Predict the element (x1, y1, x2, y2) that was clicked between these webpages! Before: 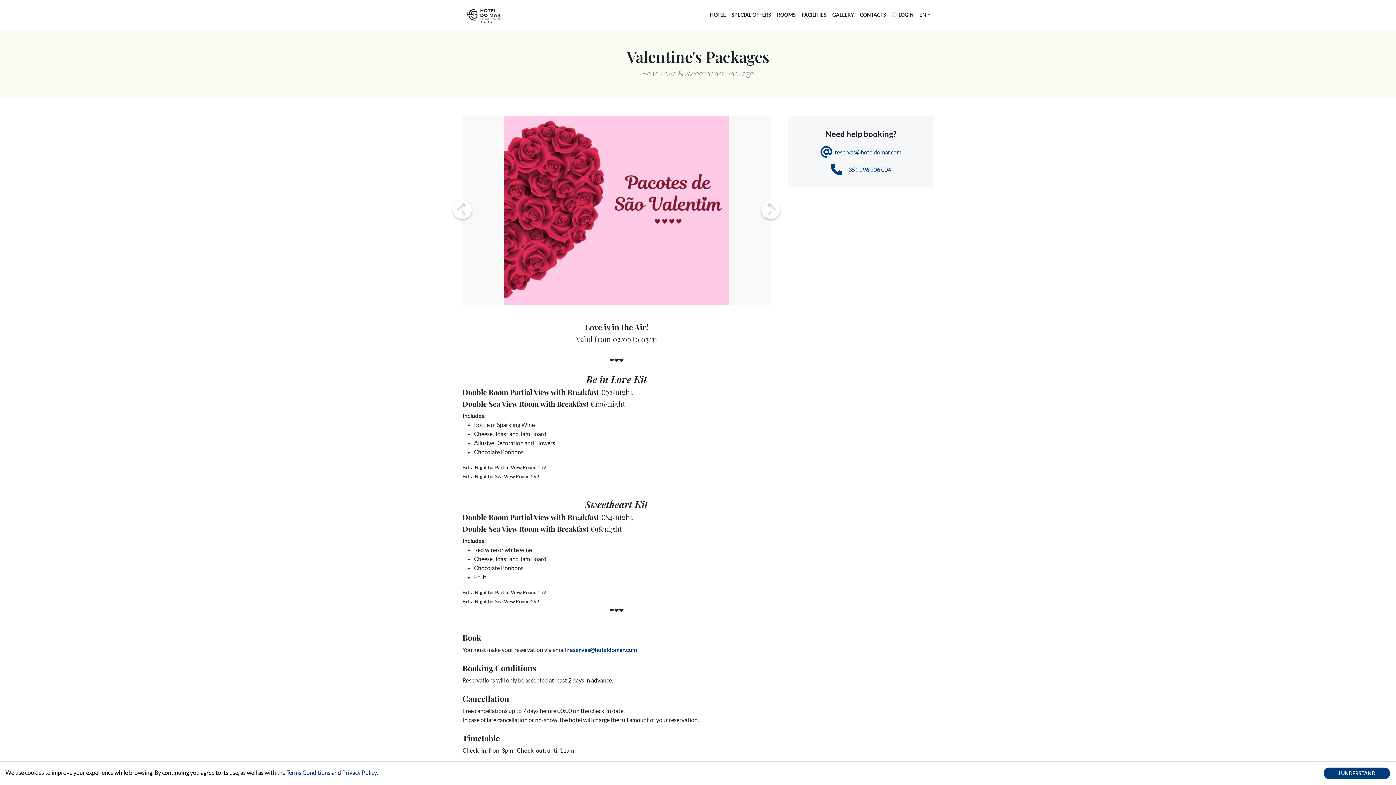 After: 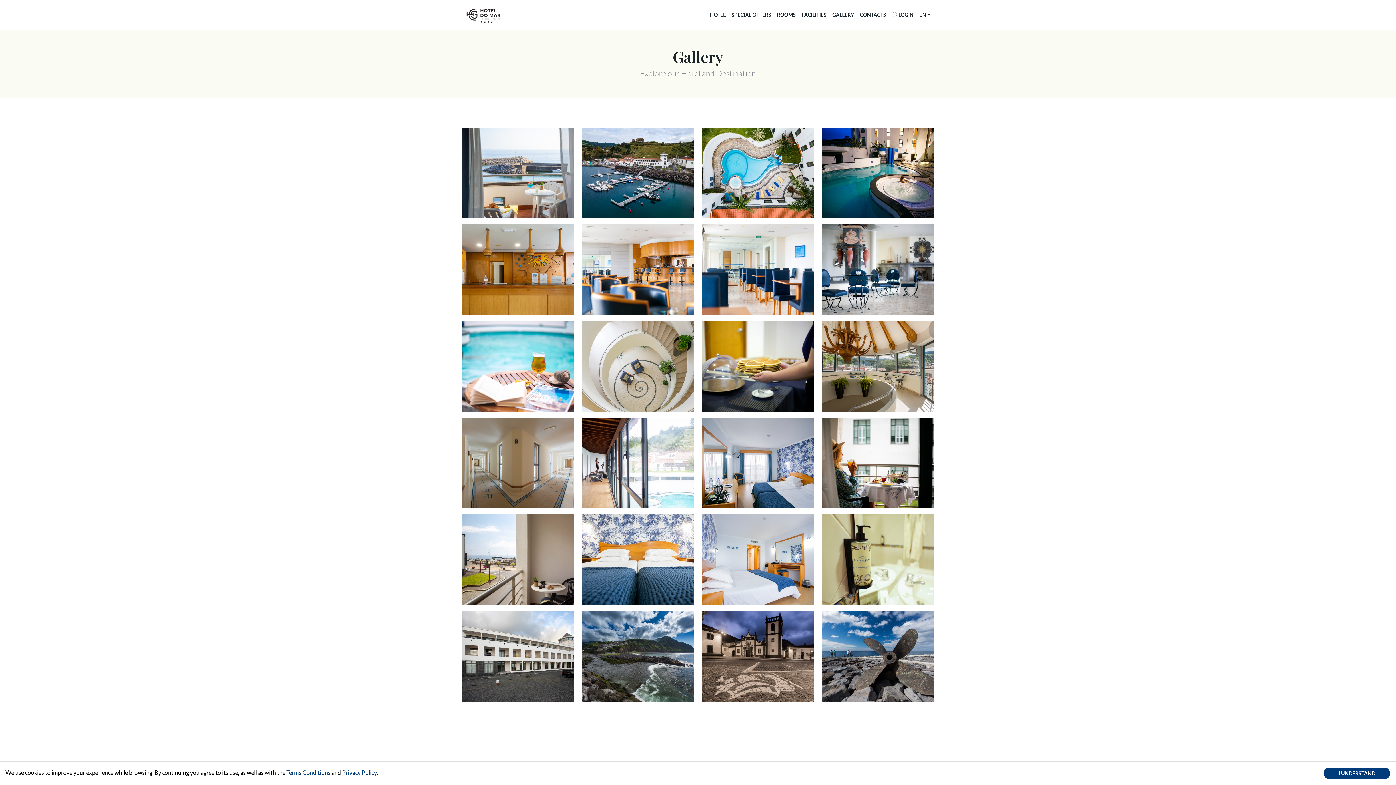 Action: bbox: (829, 8, 857, 21) label: GALLERY